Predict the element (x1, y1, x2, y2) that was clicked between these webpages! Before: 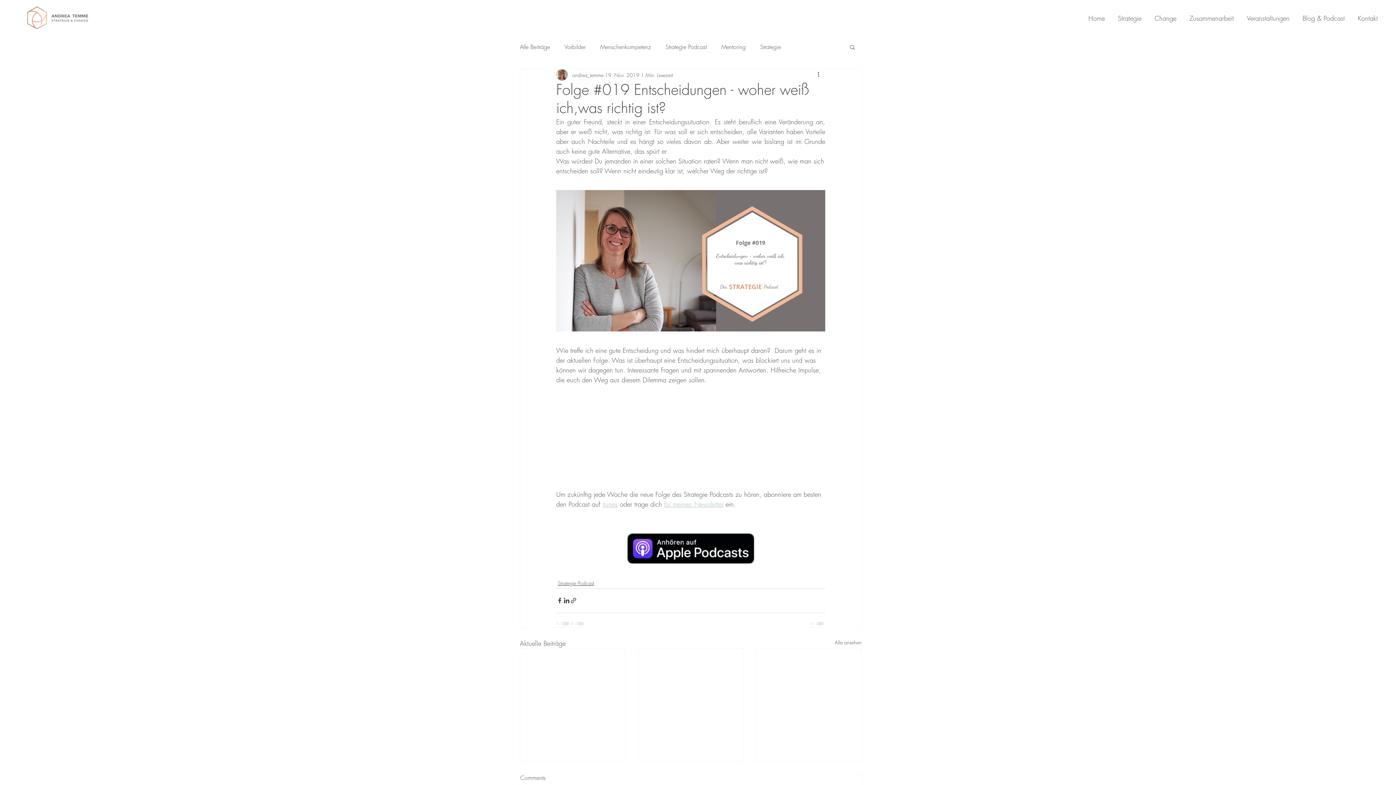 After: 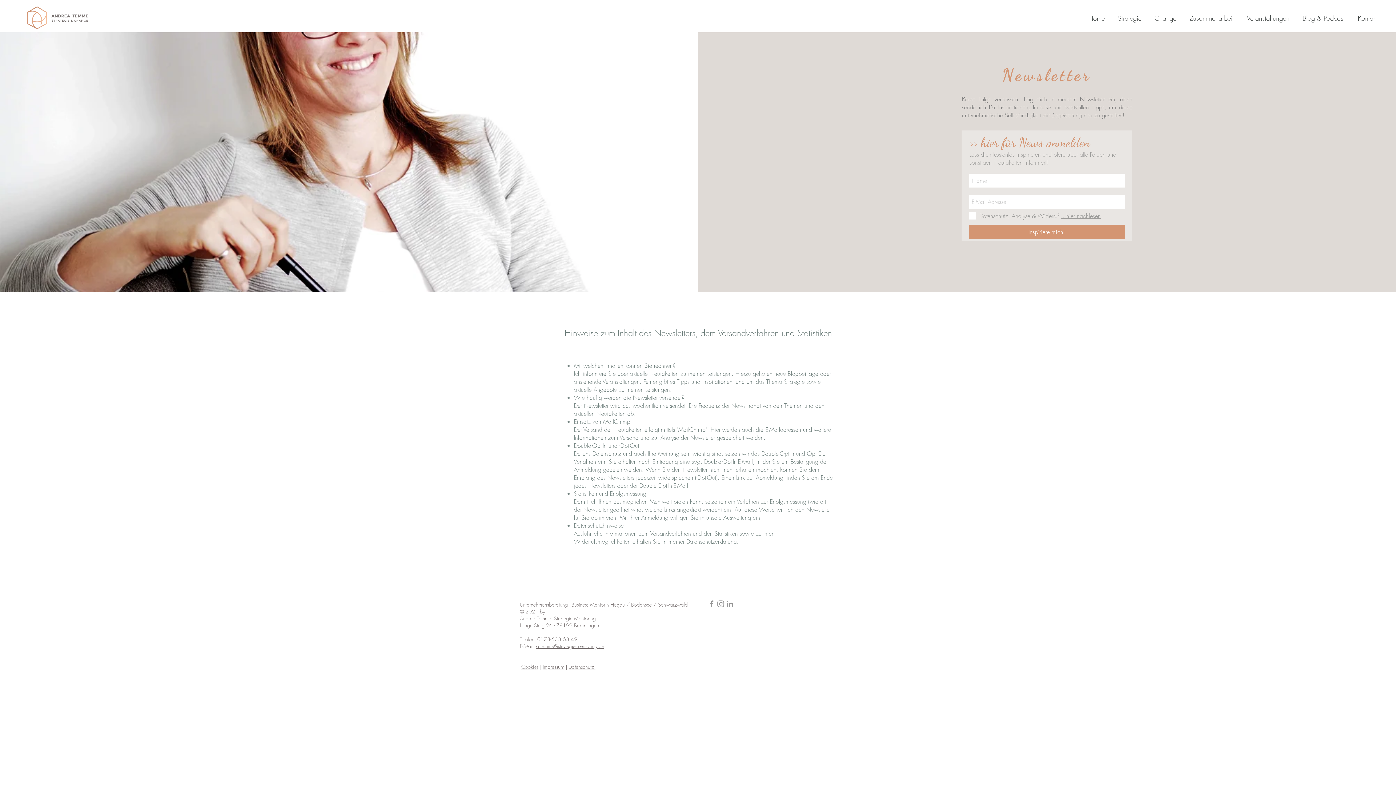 Action: label: für meinen Newsletter bbox: (664, 499, 723, 508)